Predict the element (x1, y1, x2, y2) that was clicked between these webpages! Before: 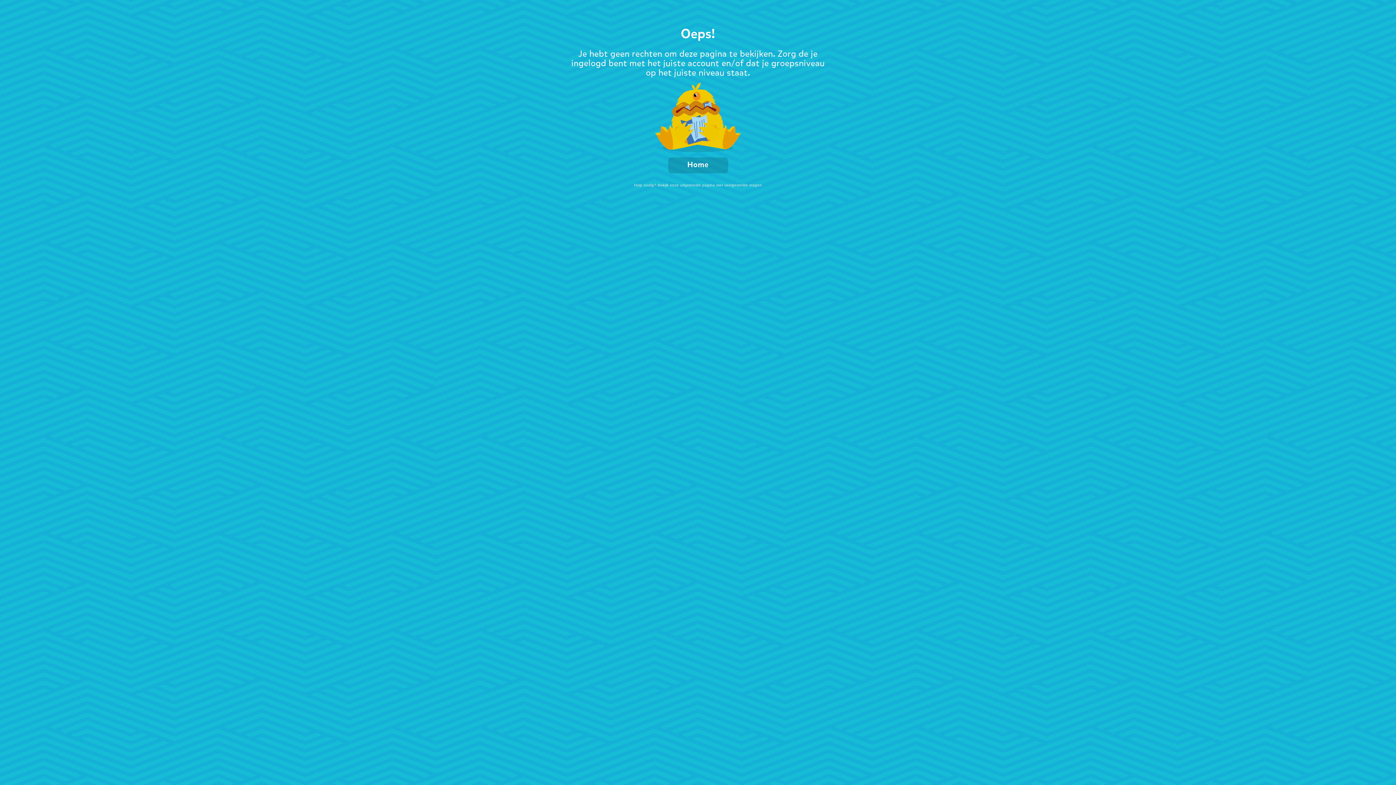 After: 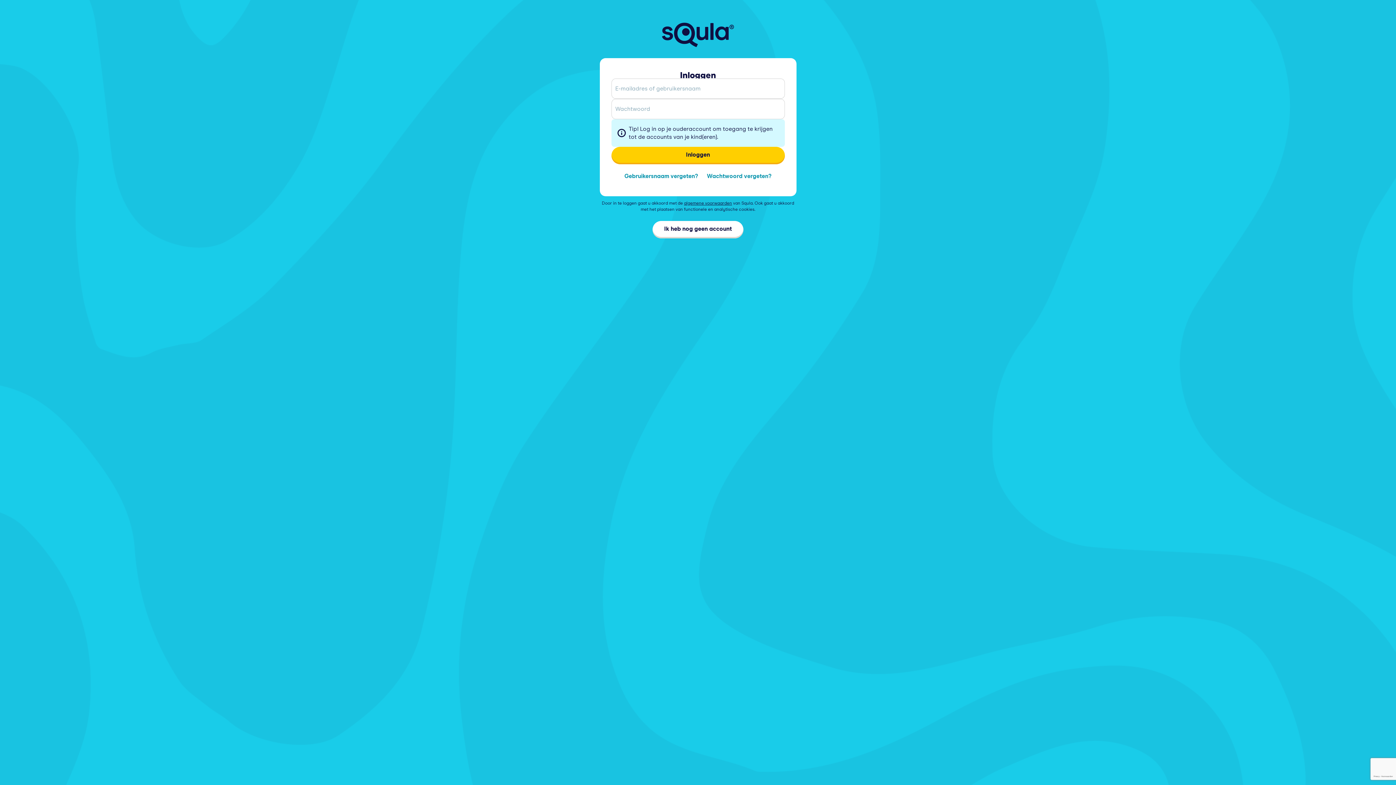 Action: bbox: (668, 157, 728, 173) label: Home